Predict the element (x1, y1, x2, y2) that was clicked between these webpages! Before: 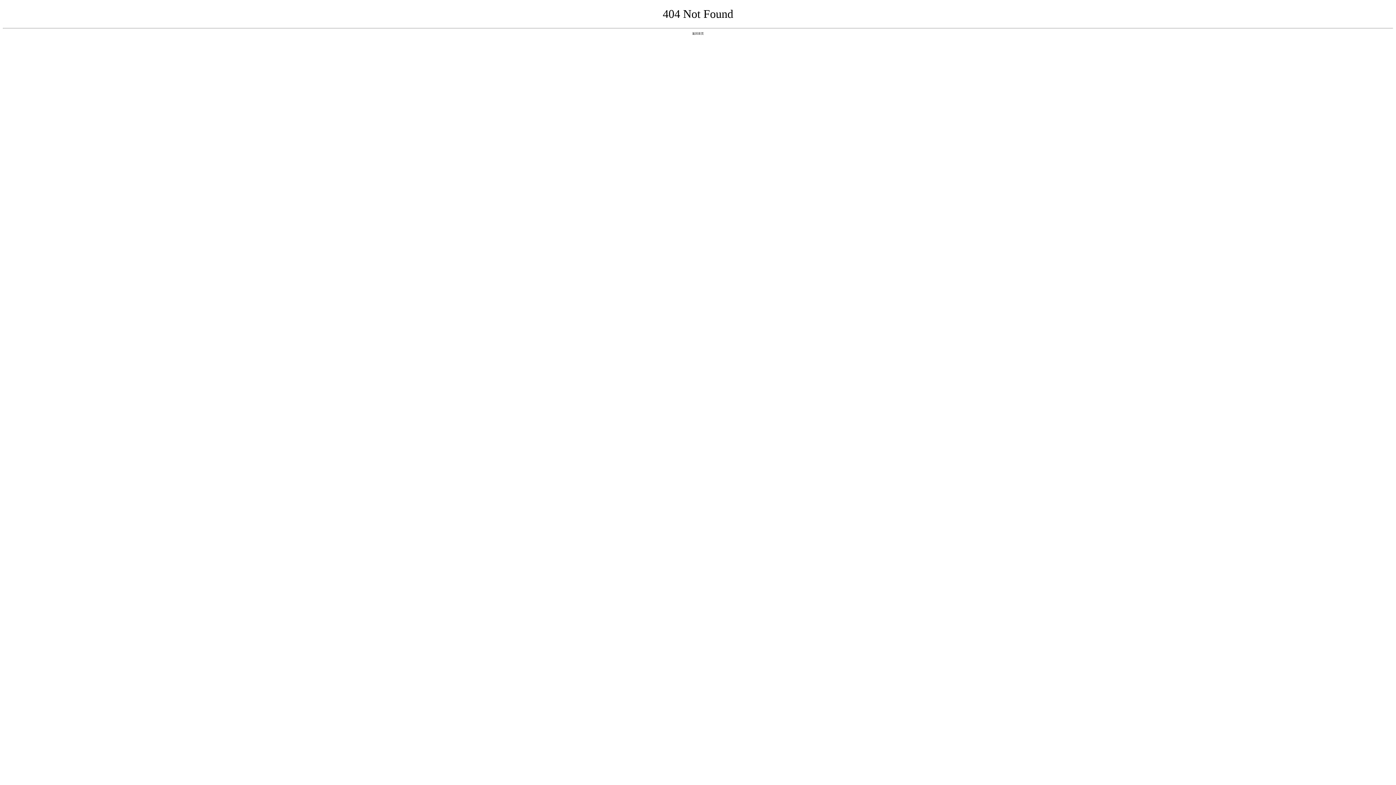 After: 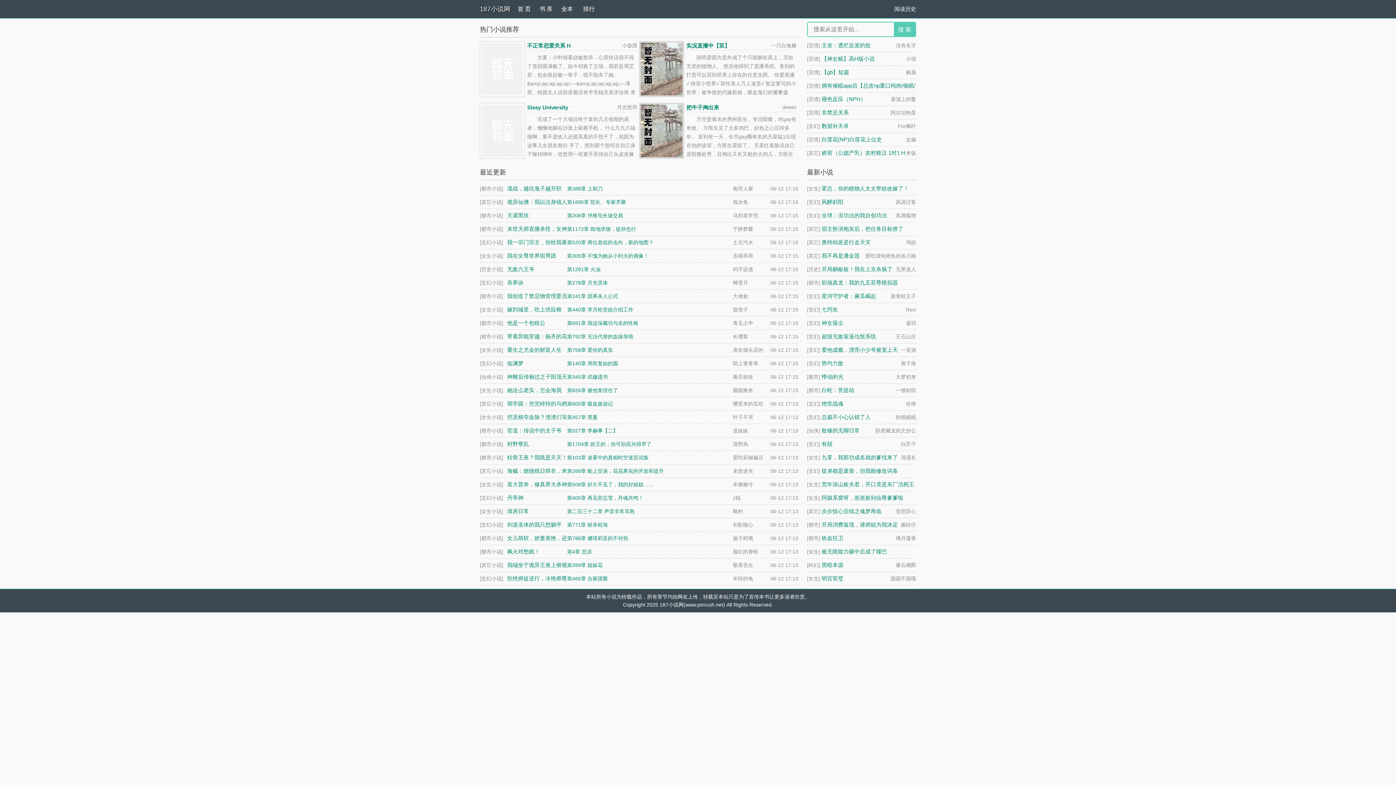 Action: bbox: (692, 31, 704, 35) label: 返回首页